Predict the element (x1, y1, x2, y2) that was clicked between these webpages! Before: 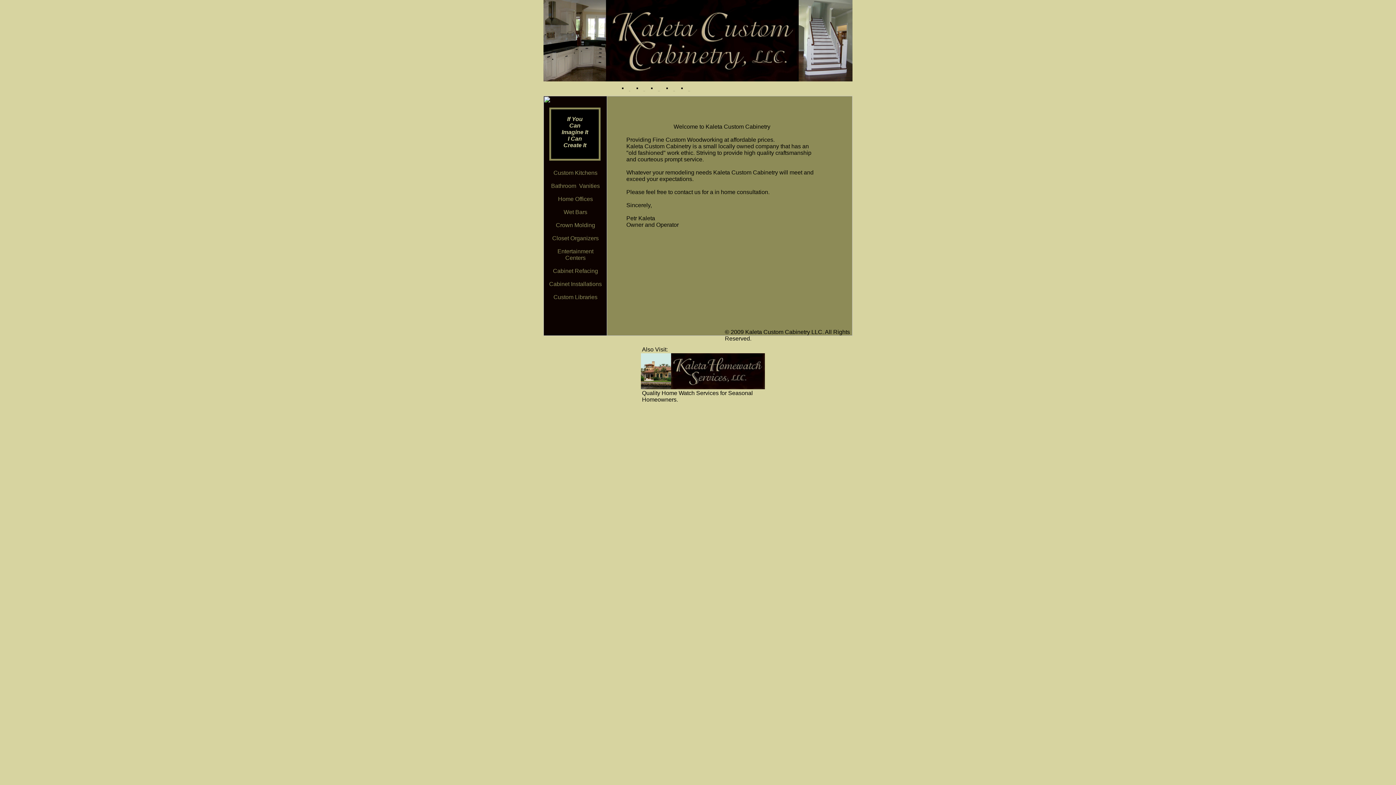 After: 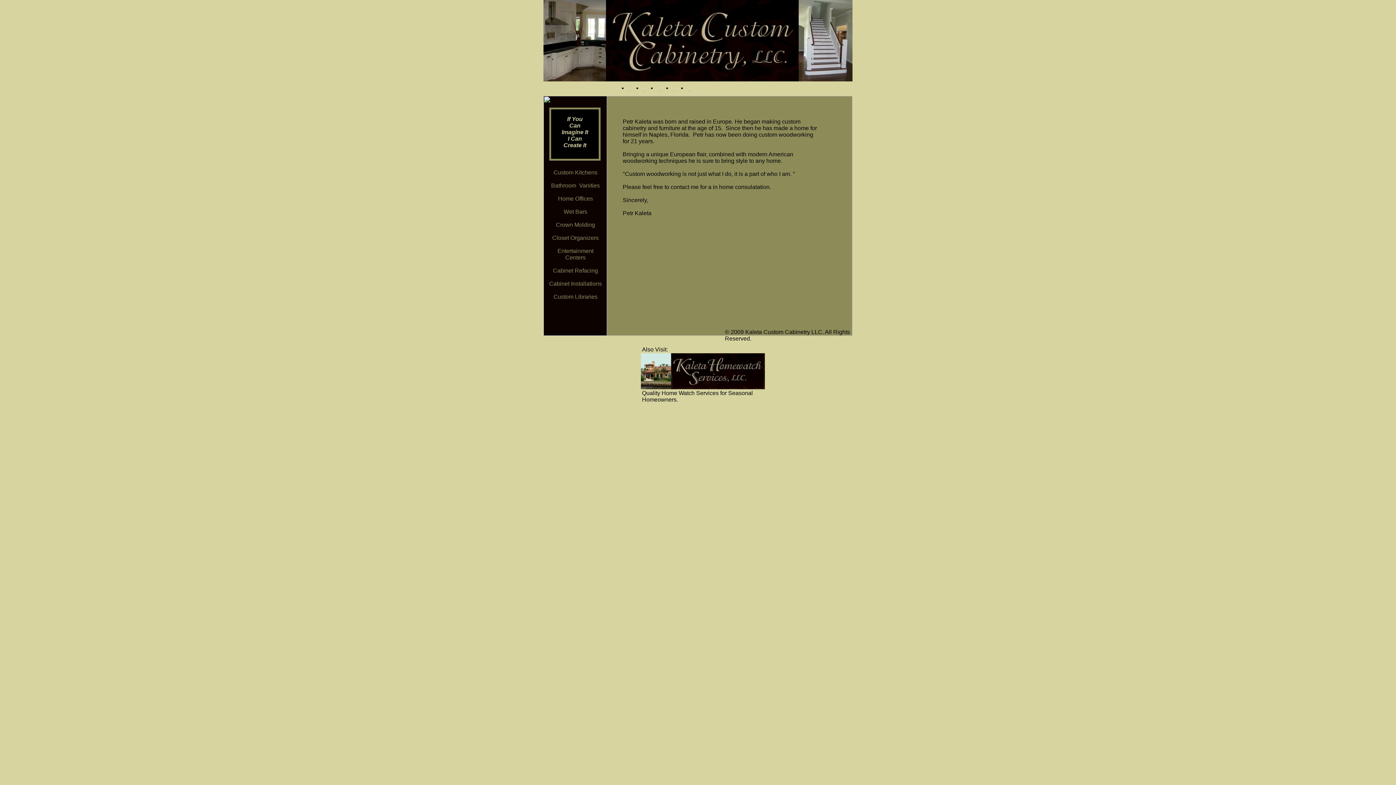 Action: label: About  bbox: (632, 90, 646, 91)